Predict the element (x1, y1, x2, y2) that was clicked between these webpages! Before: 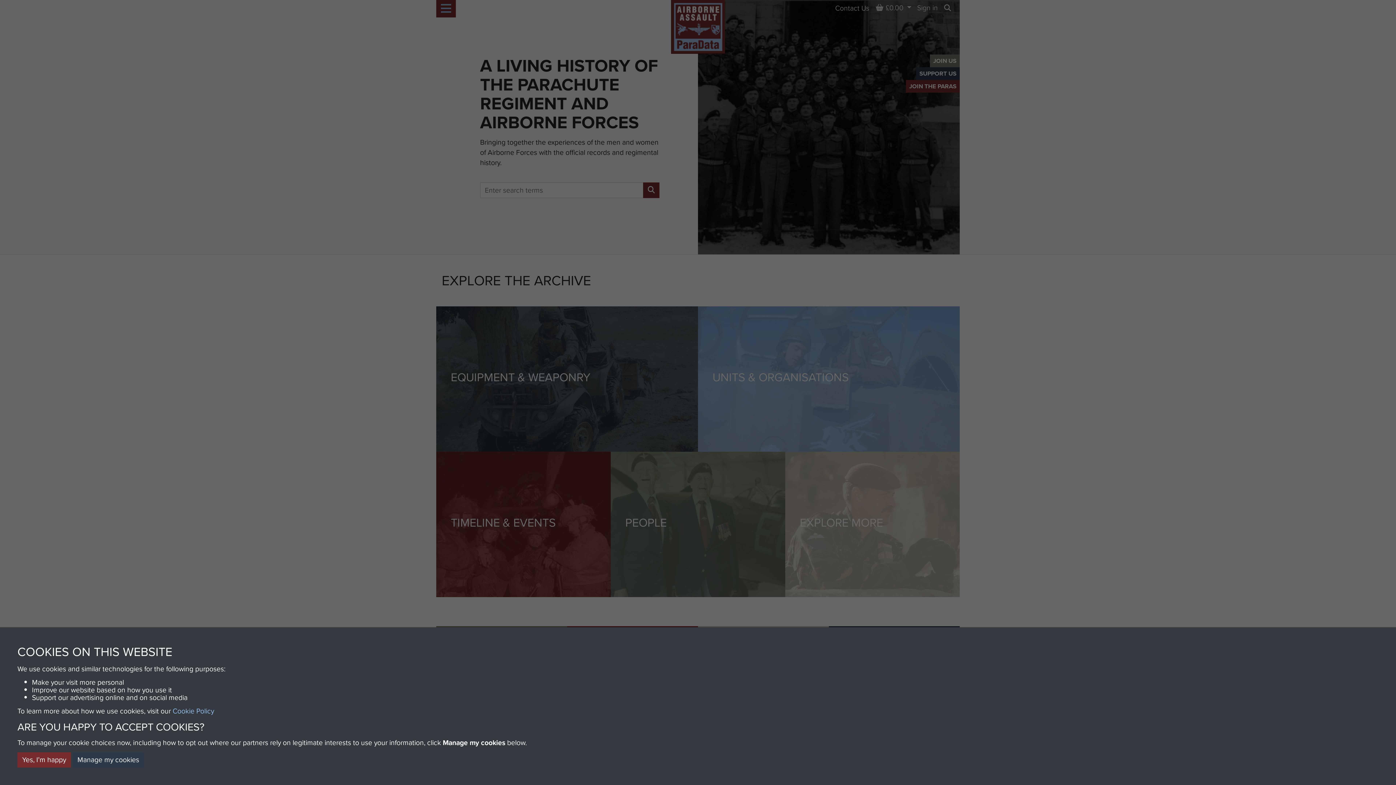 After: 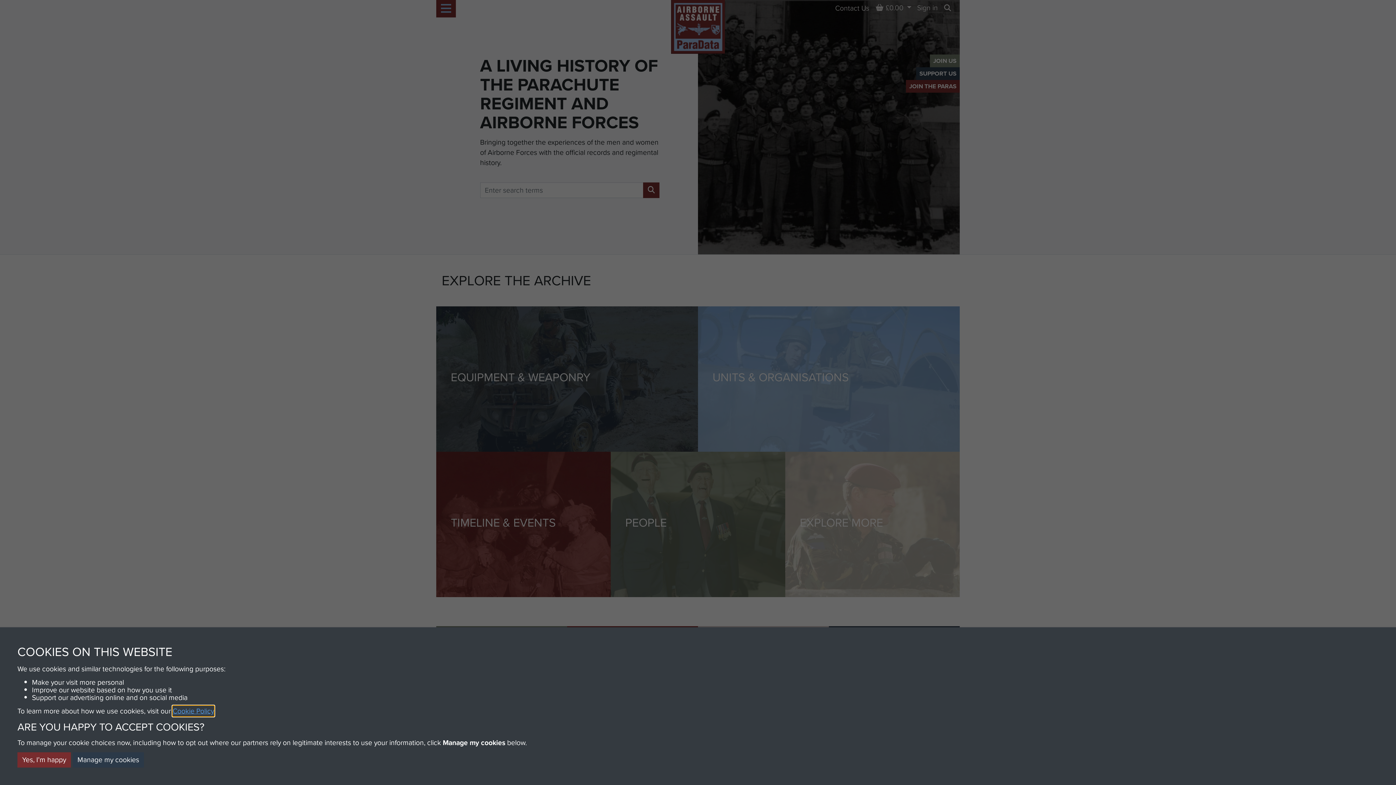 Action: bbox: (172, 706, 214, 716) label: learn more about cookies